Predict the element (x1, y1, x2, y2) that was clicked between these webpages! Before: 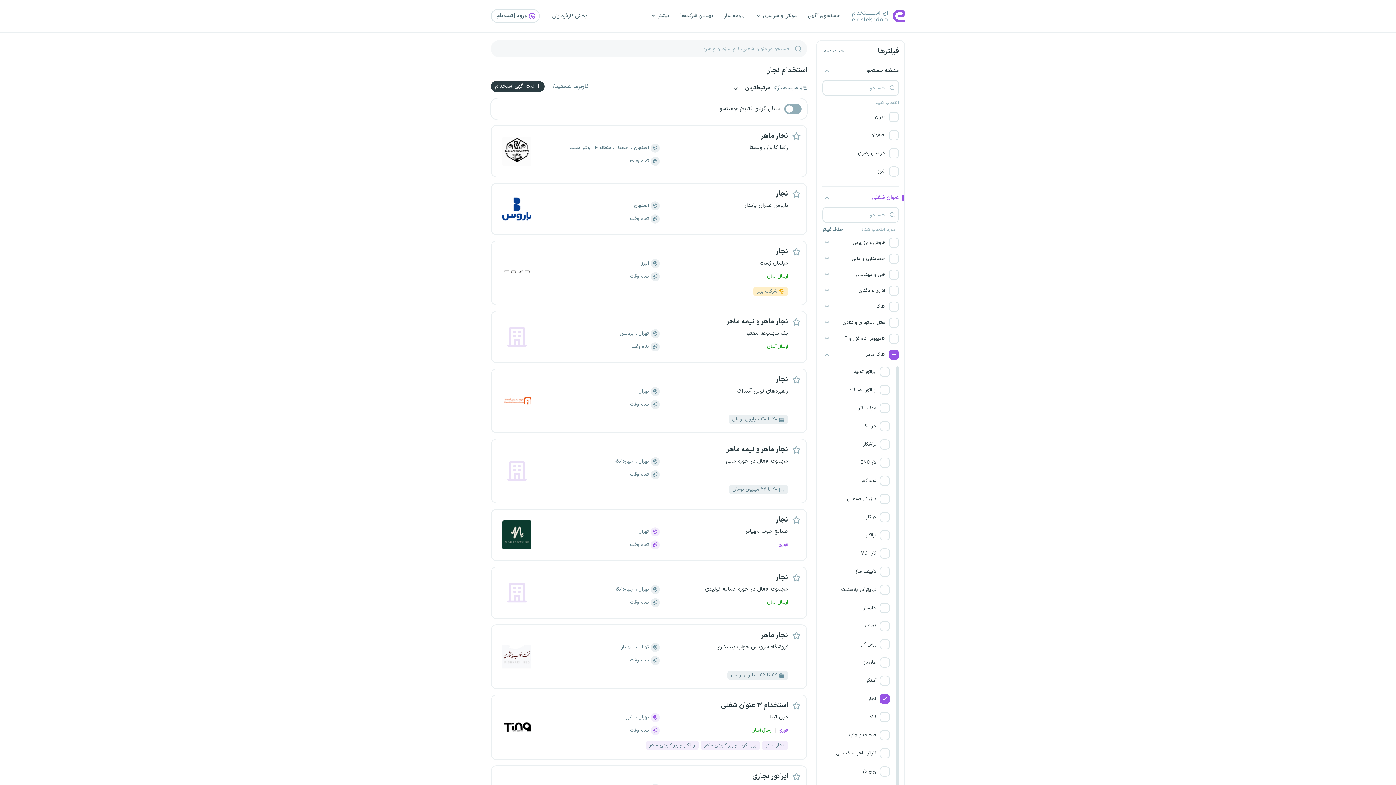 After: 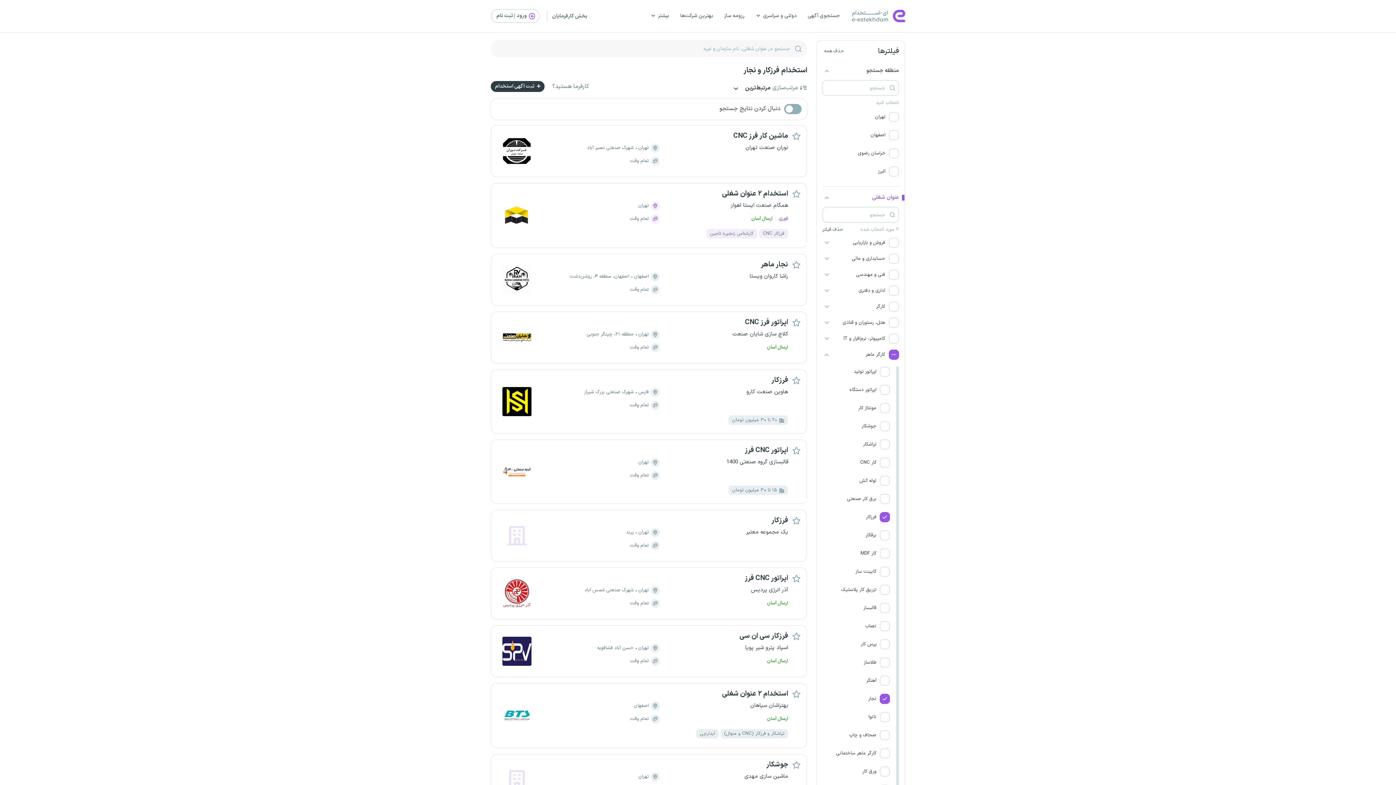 Action: bbox: (822, 508, 895, 526) label:  فرزکار